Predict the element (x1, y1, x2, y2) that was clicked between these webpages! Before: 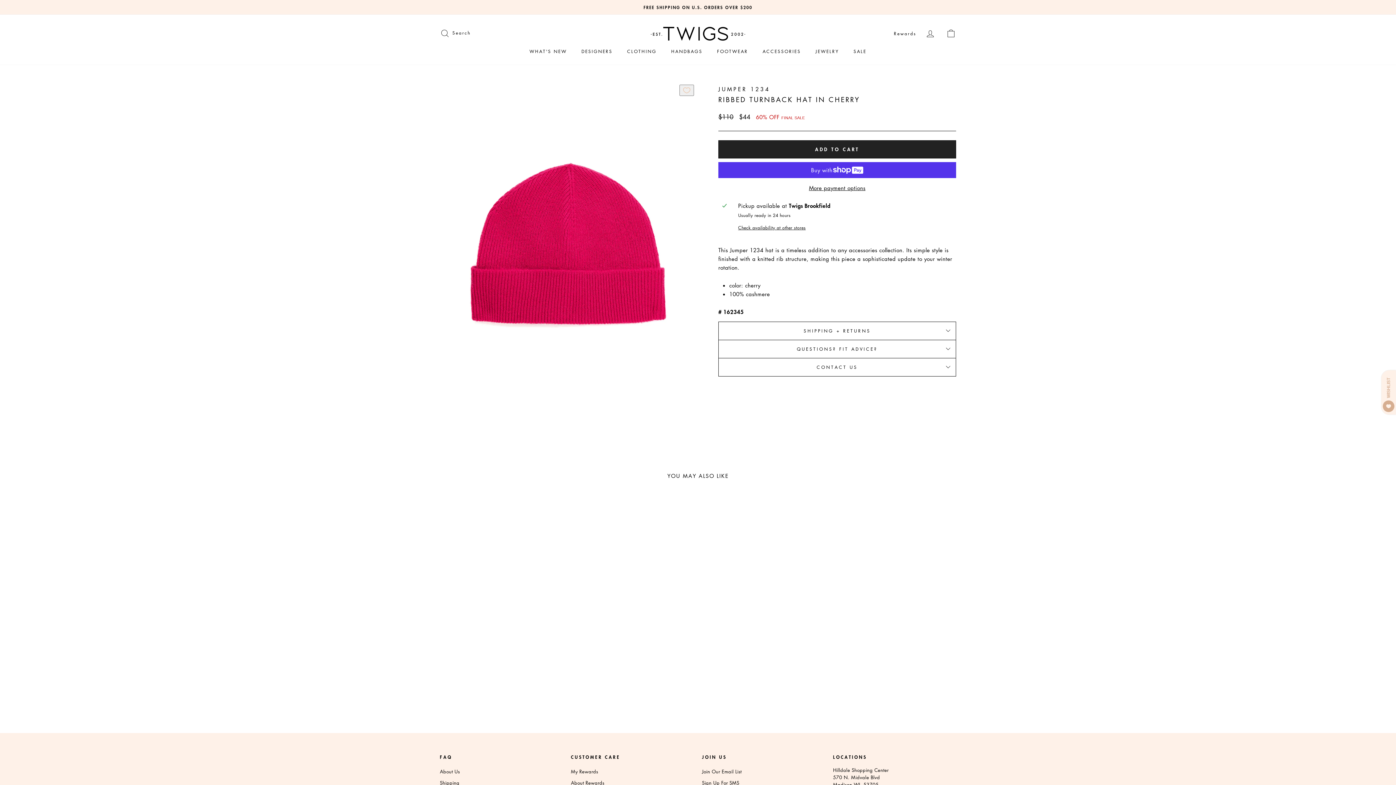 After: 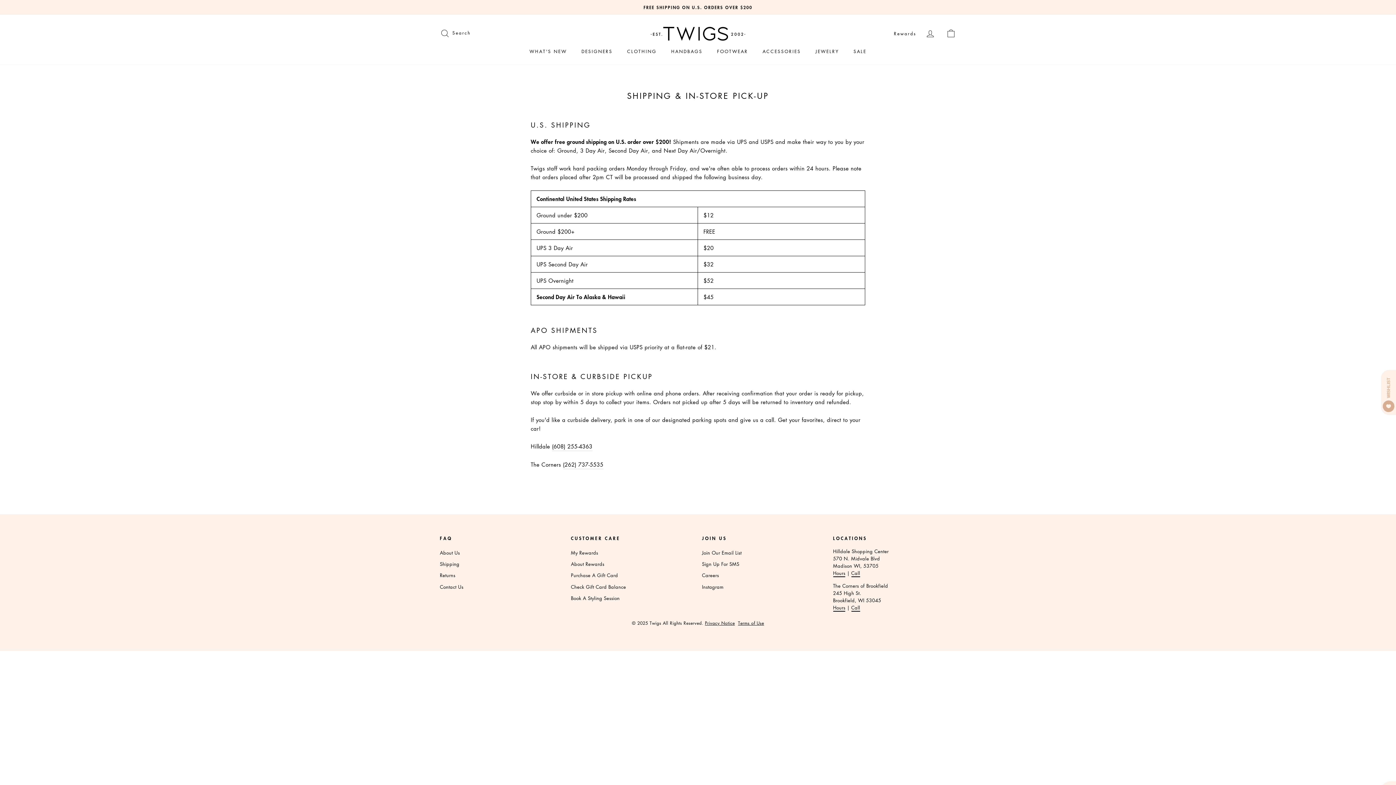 Action: label: Shipping bbox: (440, 778, 459, 788)